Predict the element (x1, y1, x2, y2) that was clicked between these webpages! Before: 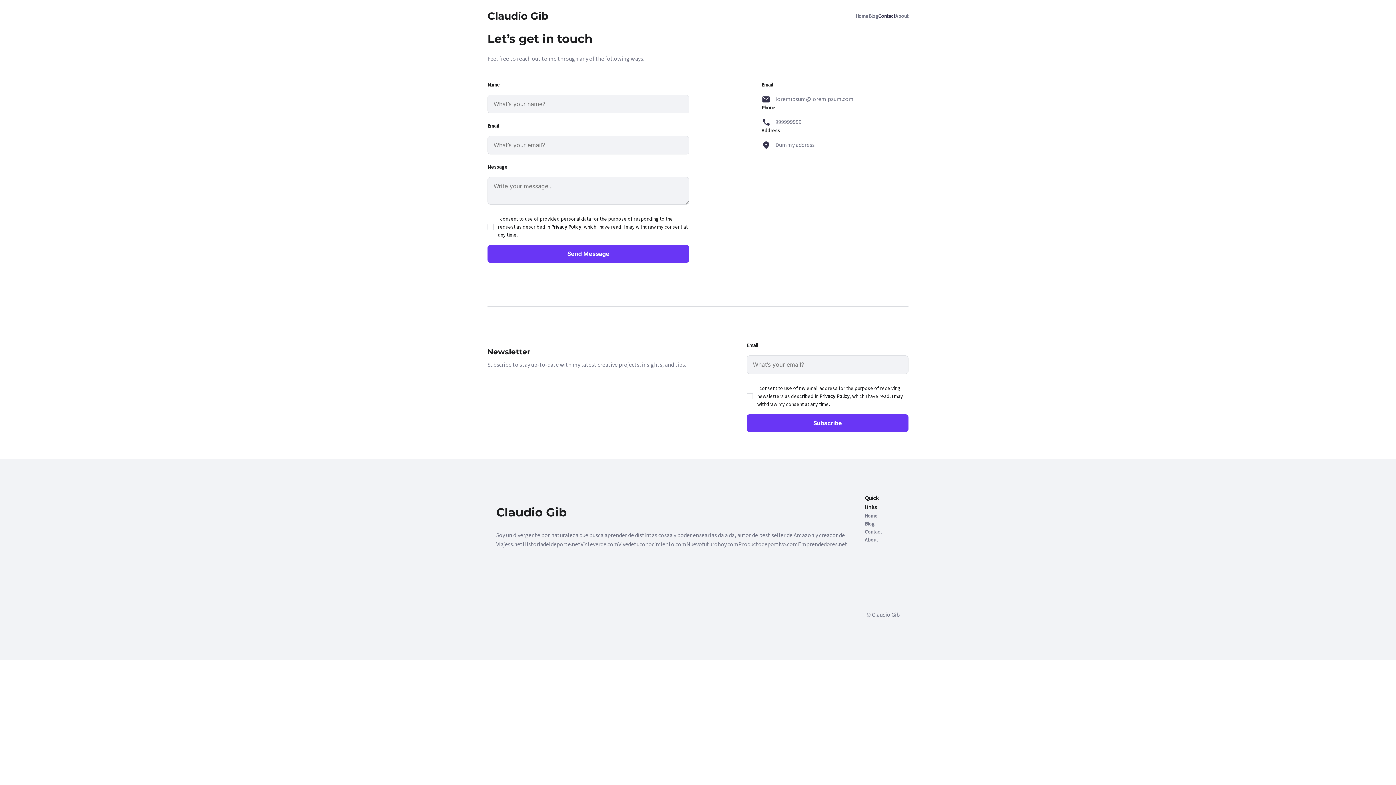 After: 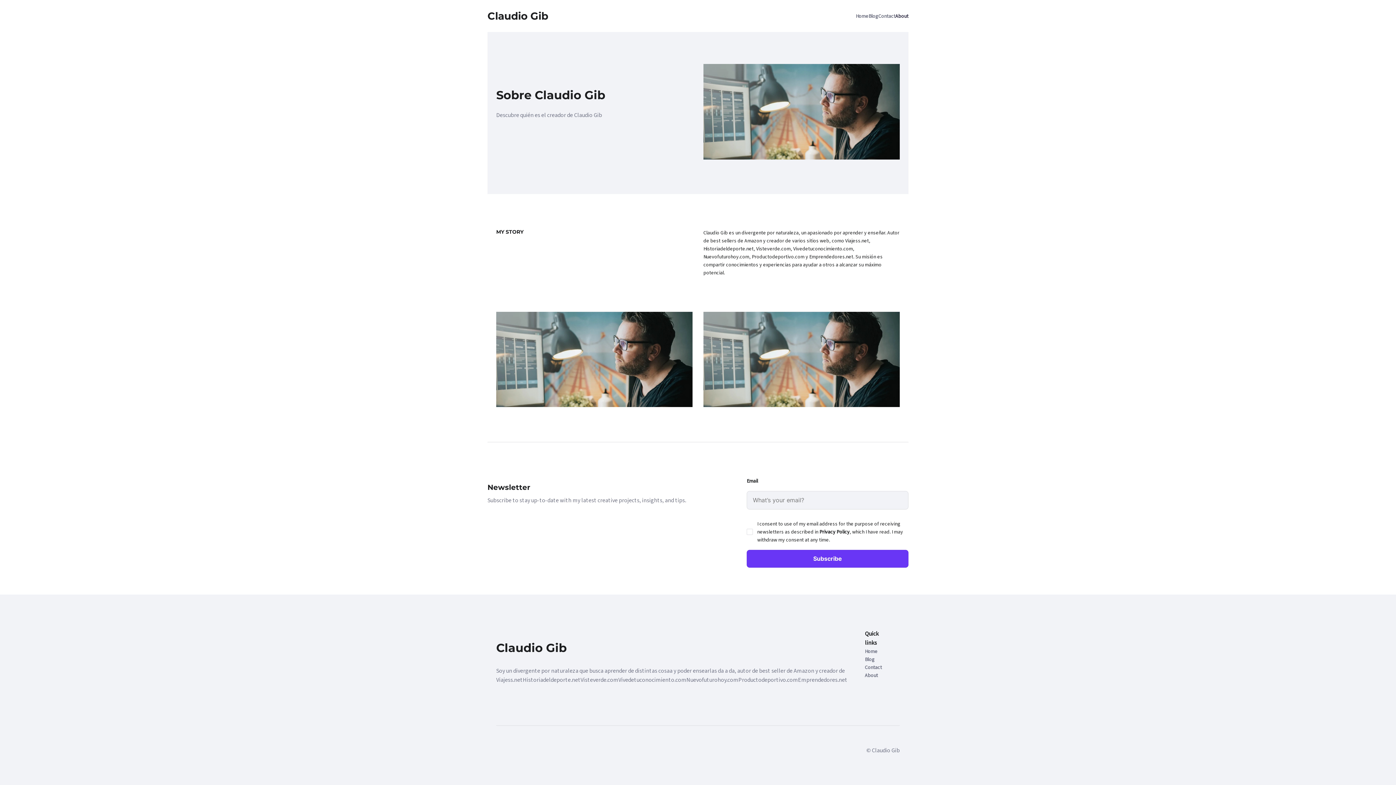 Action: label: About bbox: (865, 536, 882, 544)